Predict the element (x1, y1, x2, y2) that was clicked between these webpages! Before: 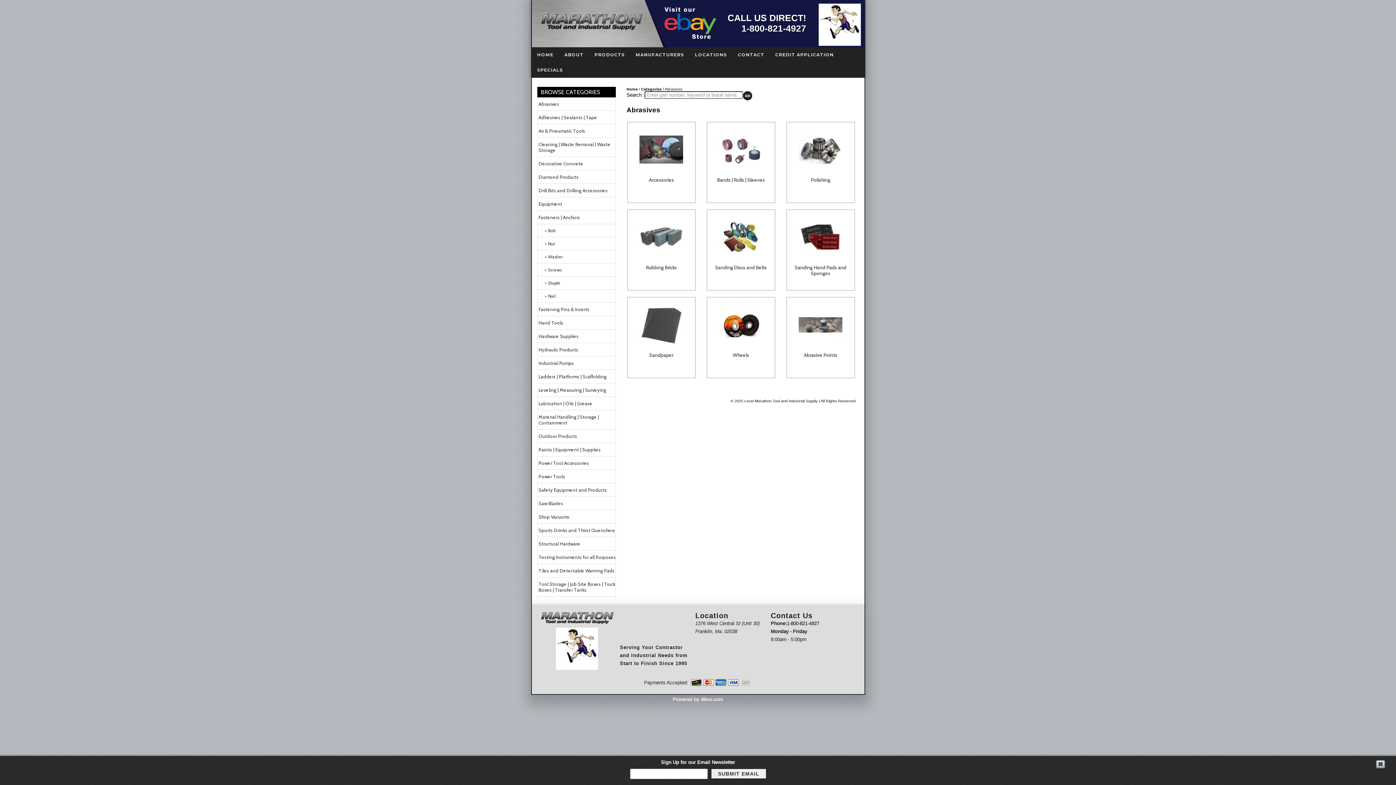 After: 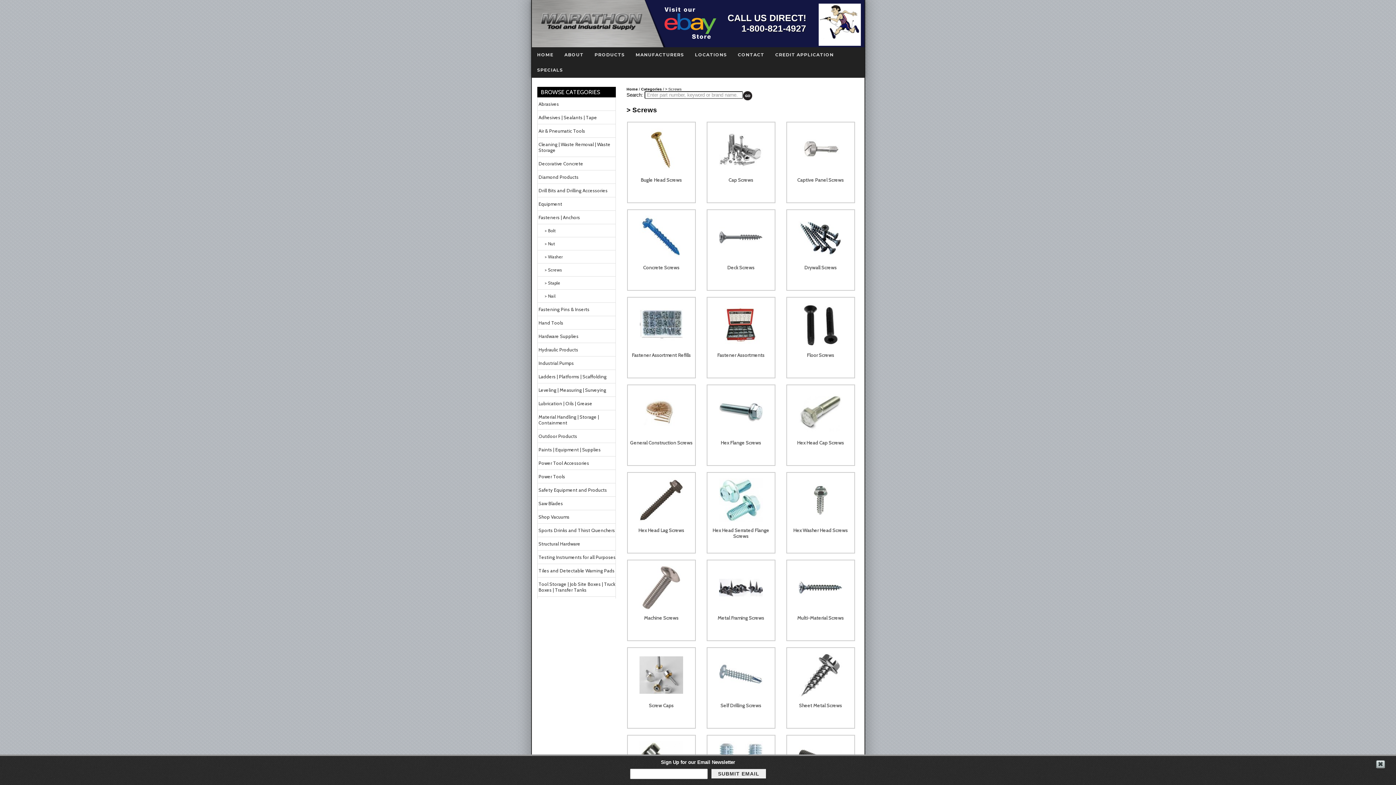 Action: label: > Screws bbox: (537, 263, 622, 276)